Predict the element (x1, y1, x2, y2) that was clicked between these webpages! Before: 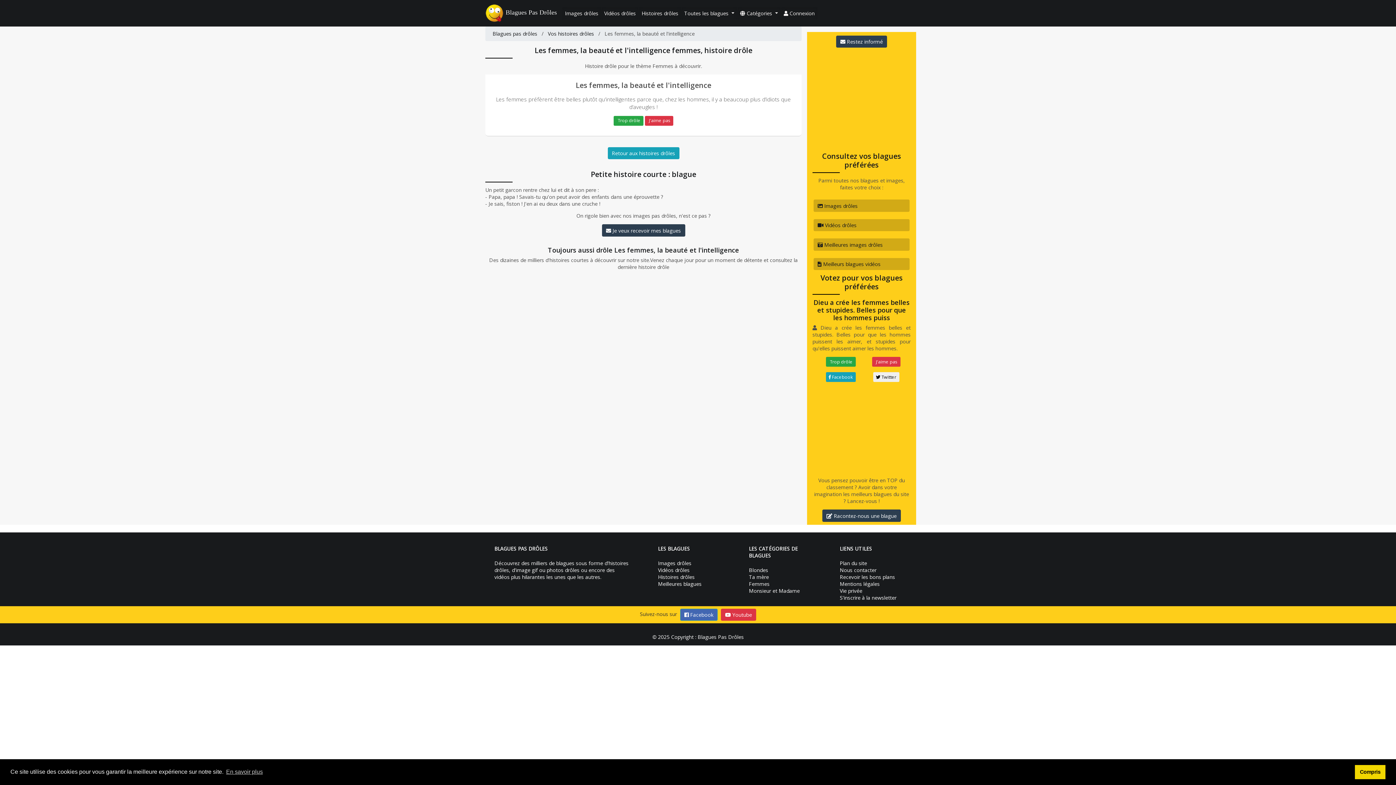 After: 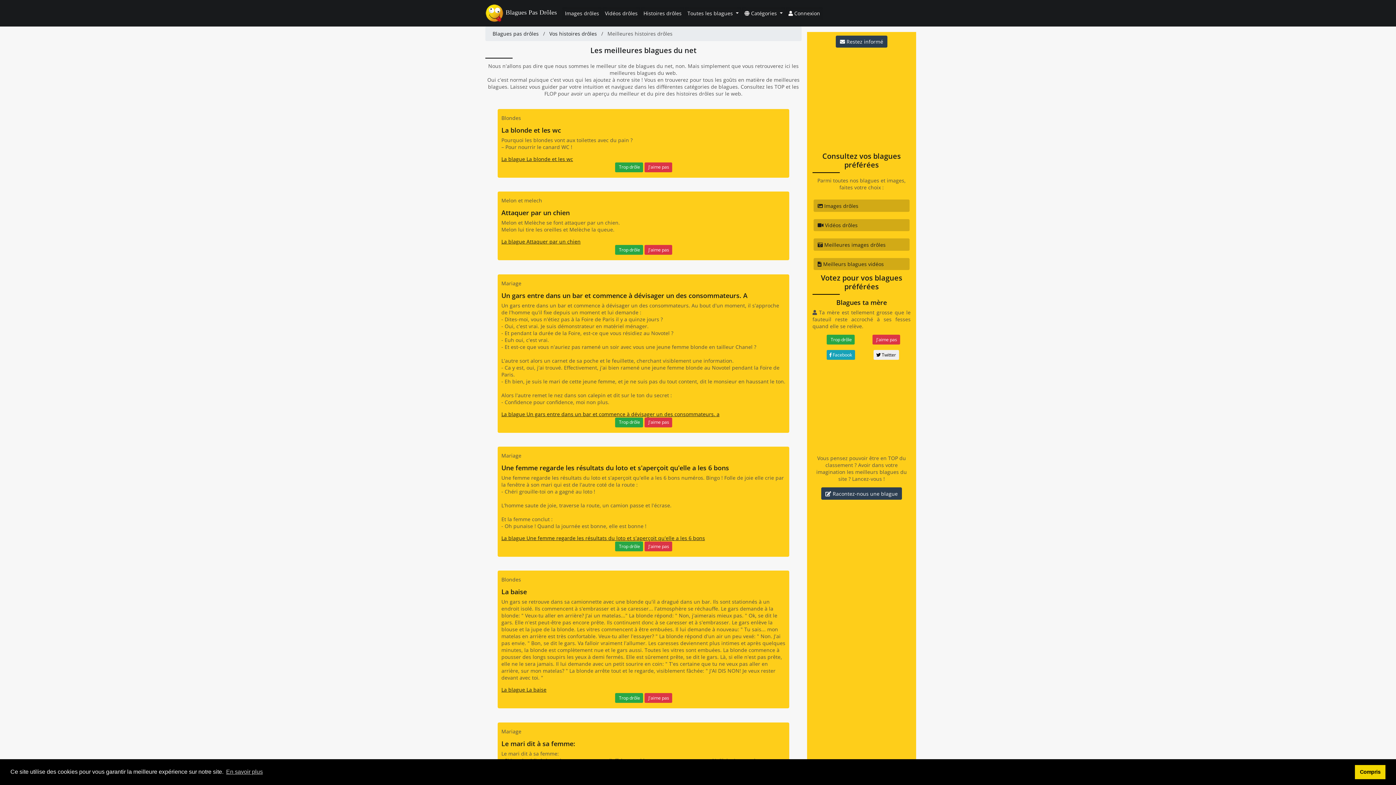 Action: bbox: (658, 580, 701, 587) label: Meilleures blagues